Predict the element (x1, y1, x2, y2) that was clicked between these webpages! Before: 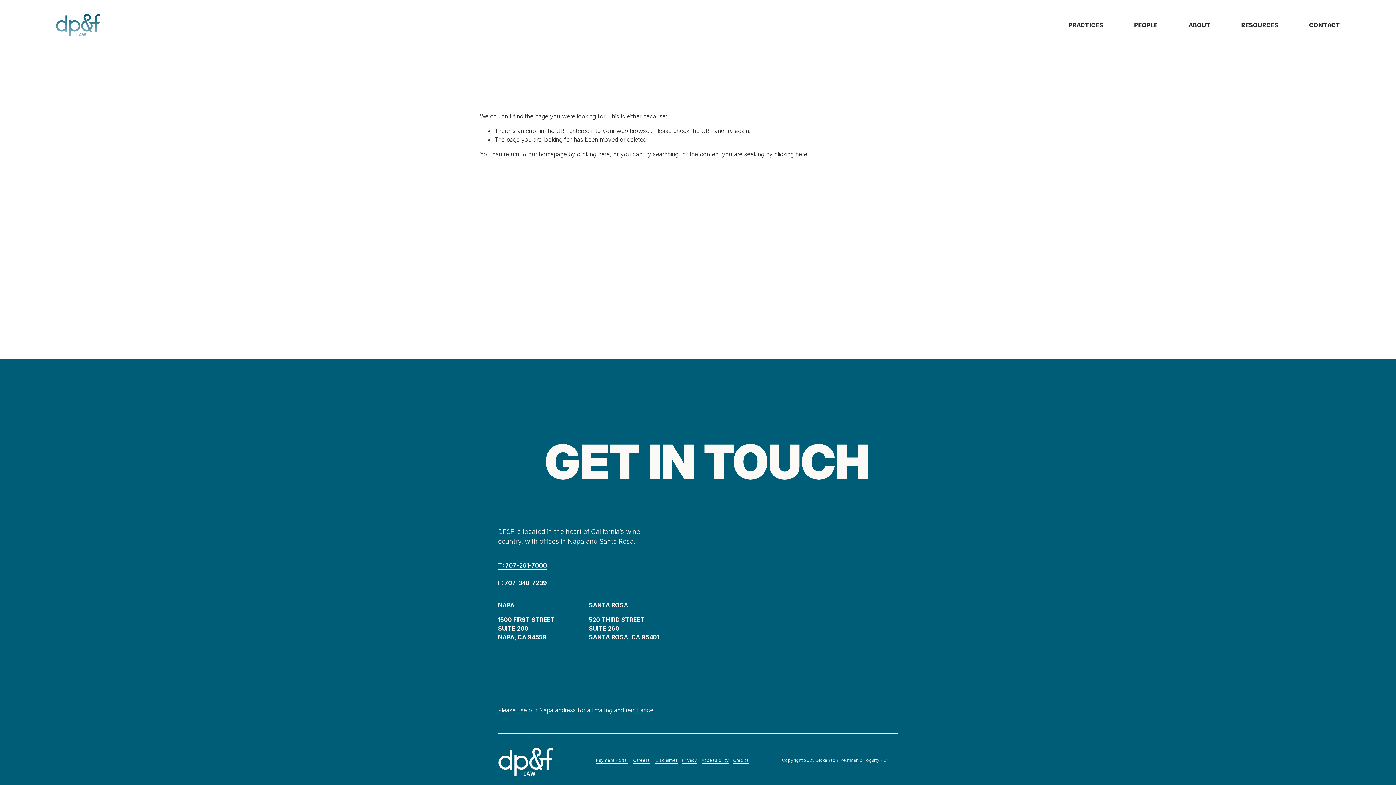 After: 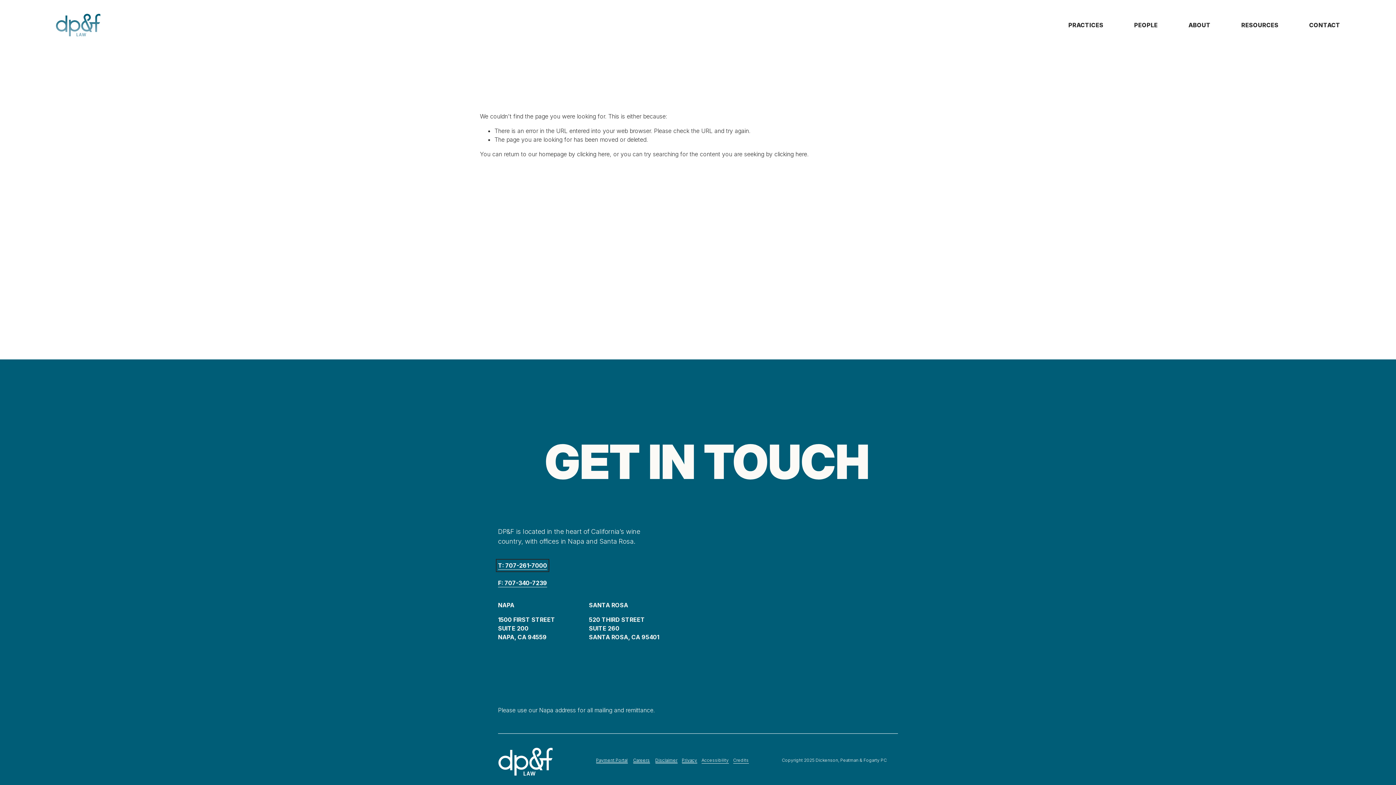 Action: label: T: 707-261-7000
 bbox: (498, 561, 547, 570)